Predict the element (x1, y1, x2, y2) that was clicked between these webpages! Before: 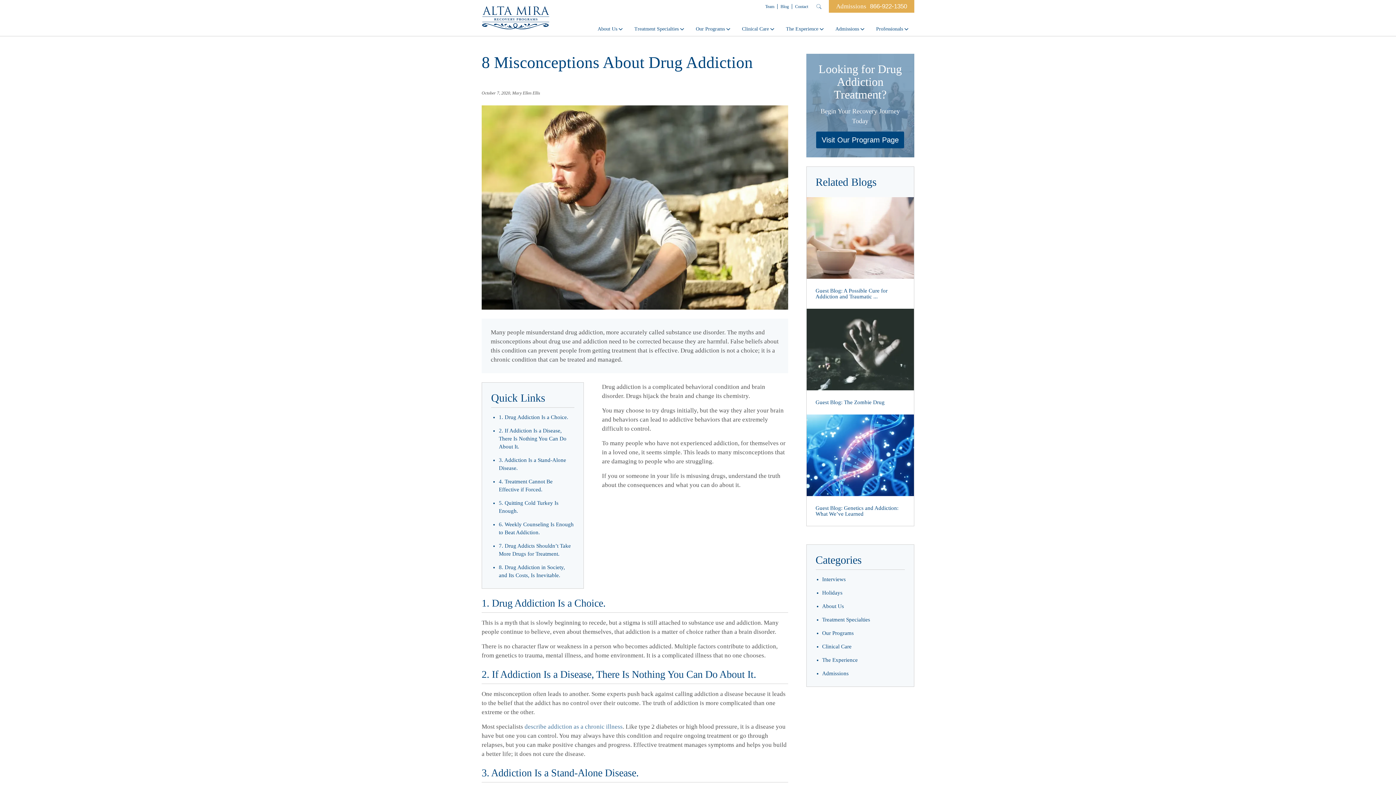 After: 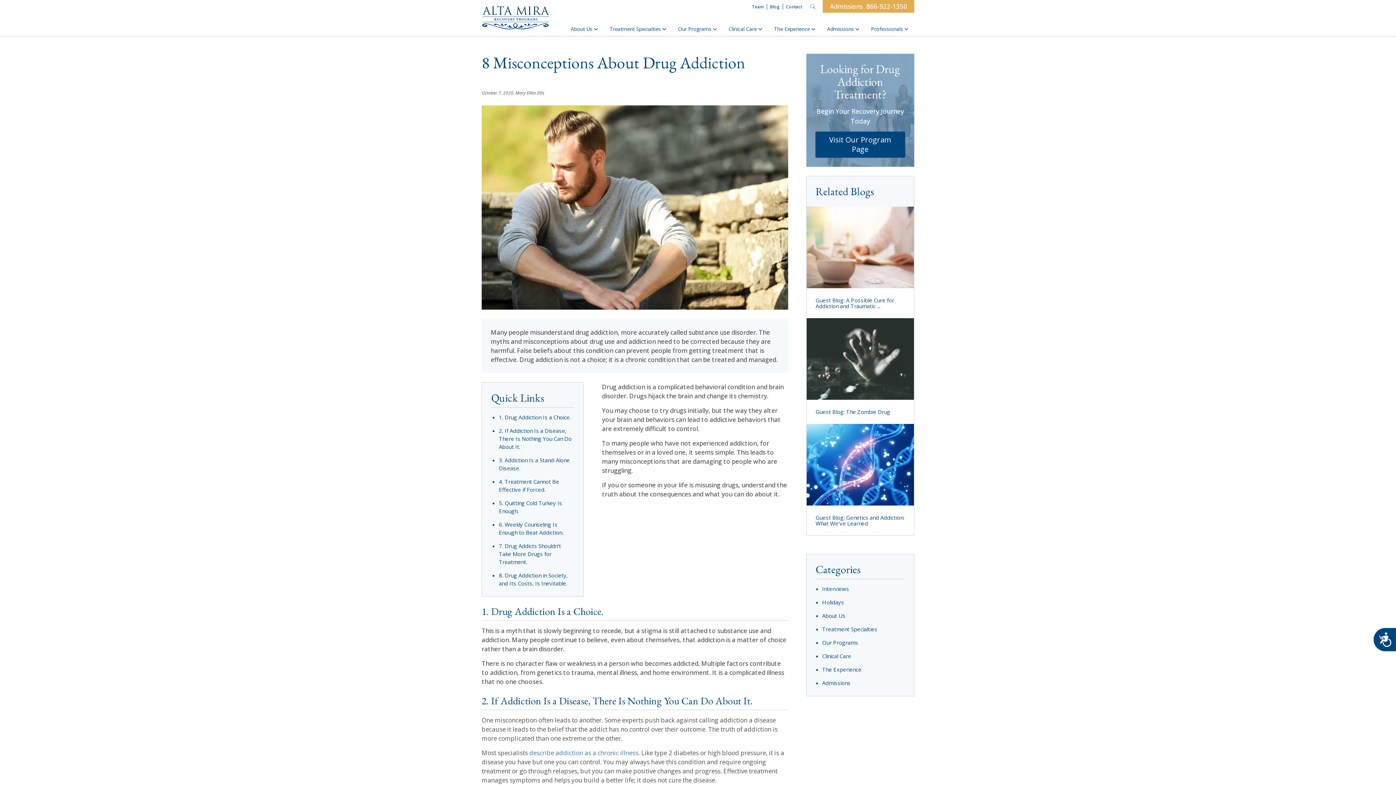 Action: bbox: (1231, 18, 1276, 25) label:  866-922-1350